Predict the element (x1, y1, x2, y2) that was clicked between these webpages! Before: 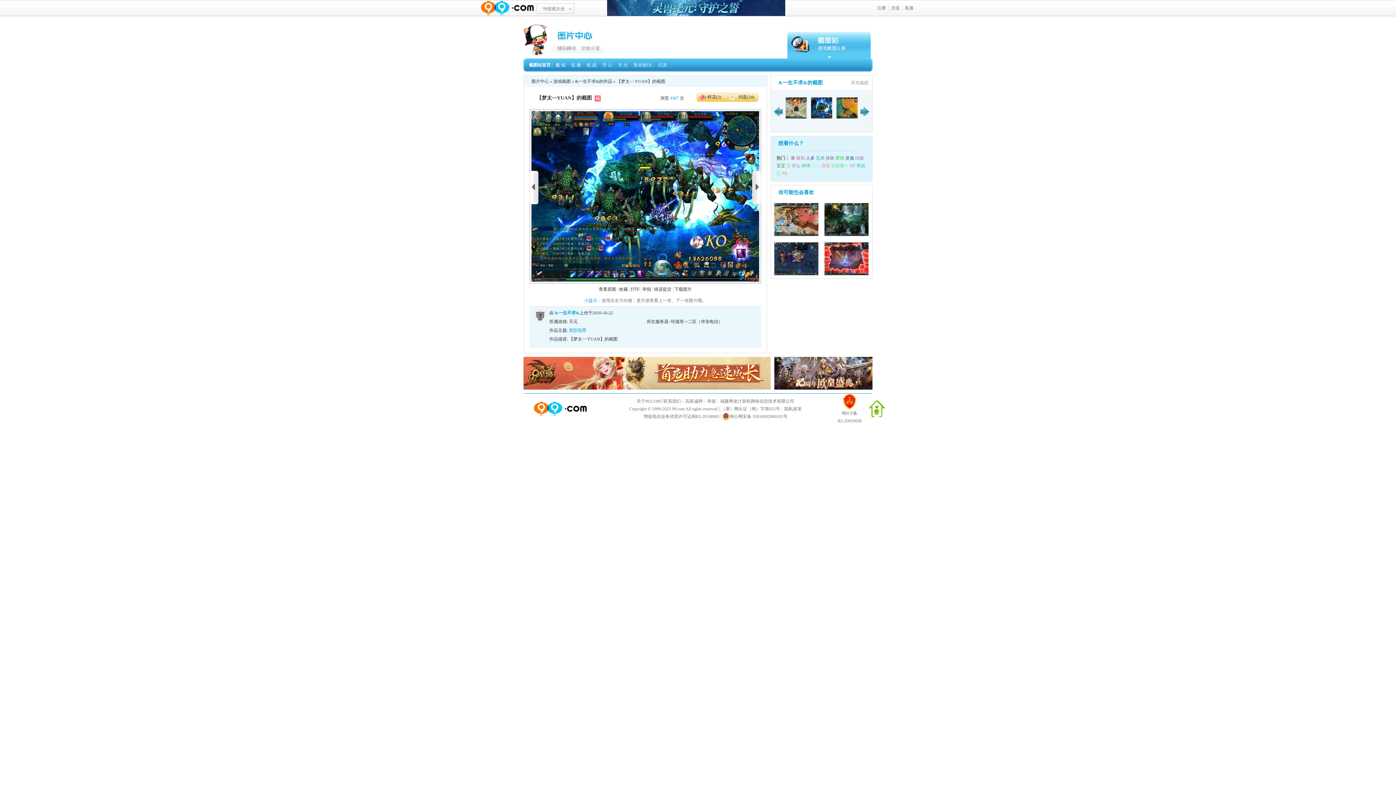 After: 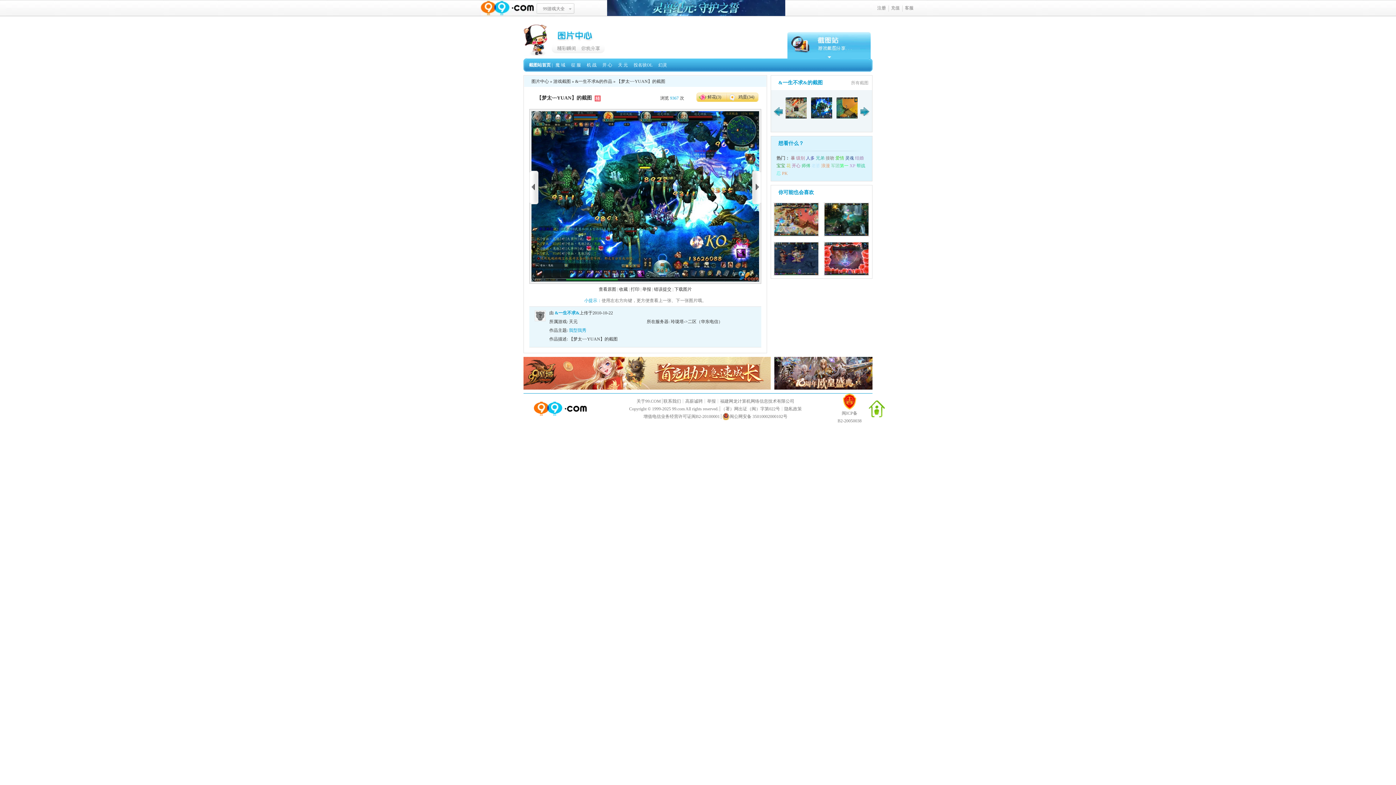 Action: bbox: (785, 105, 806, 110)